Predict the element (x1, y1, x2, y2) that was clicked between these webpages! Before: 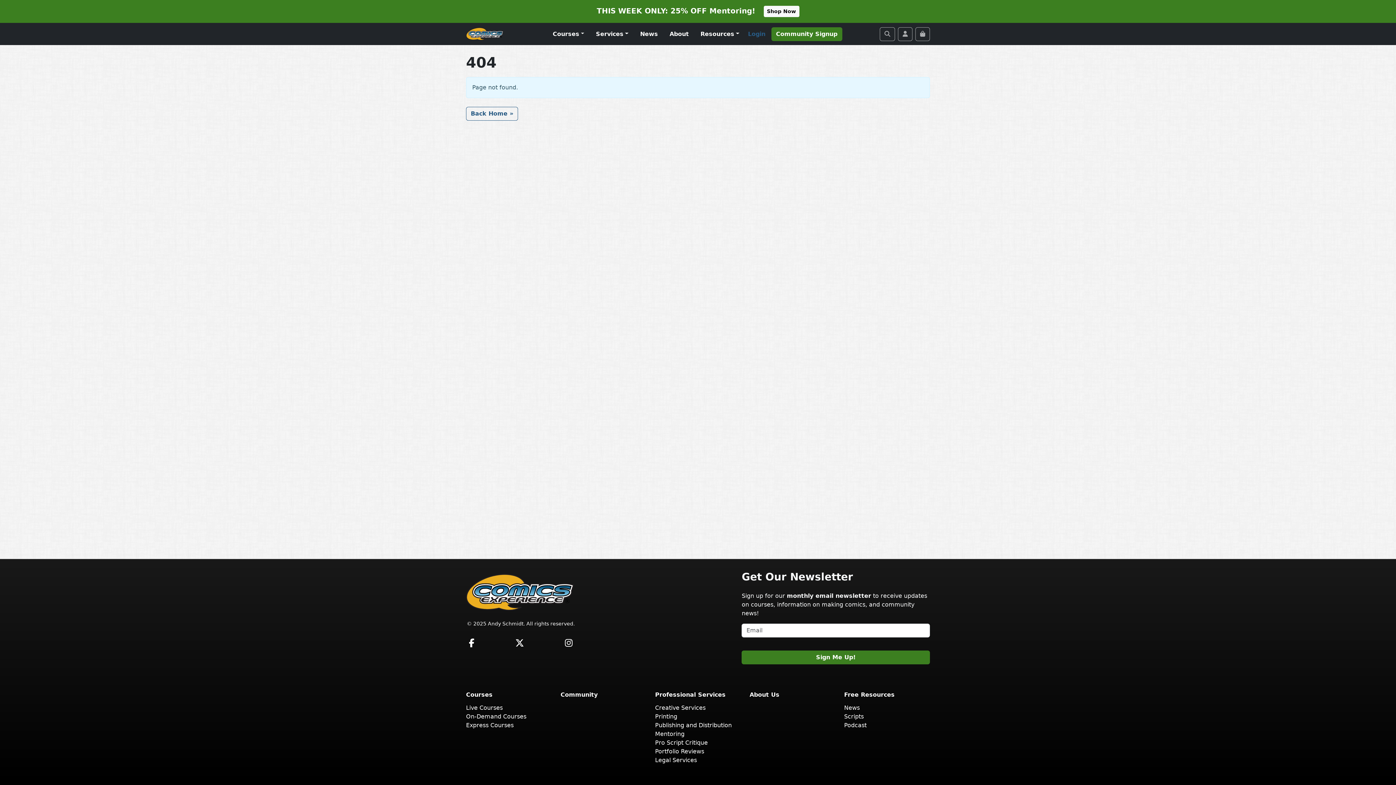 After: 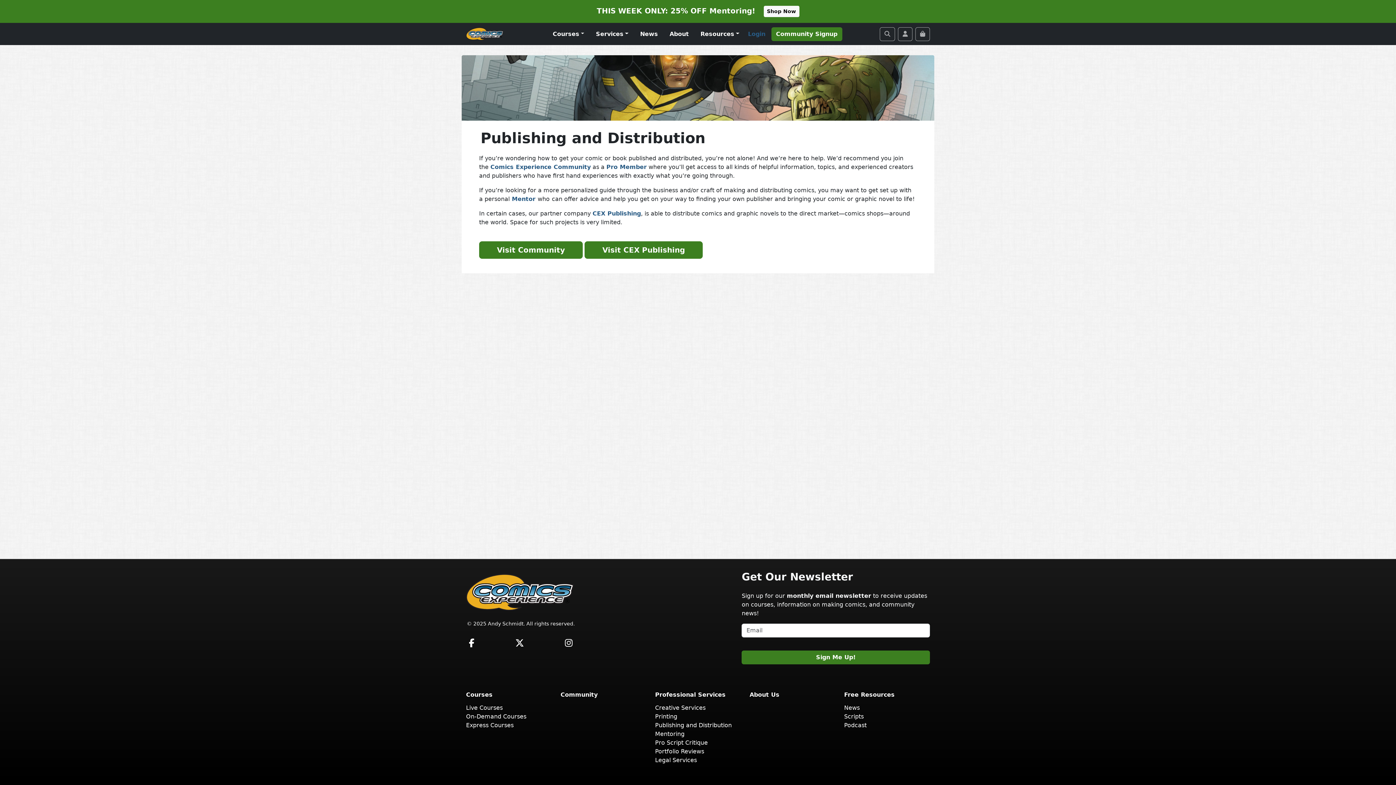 Action: label: Publishing and Distribution bbox: (655, 722, 732, 729)